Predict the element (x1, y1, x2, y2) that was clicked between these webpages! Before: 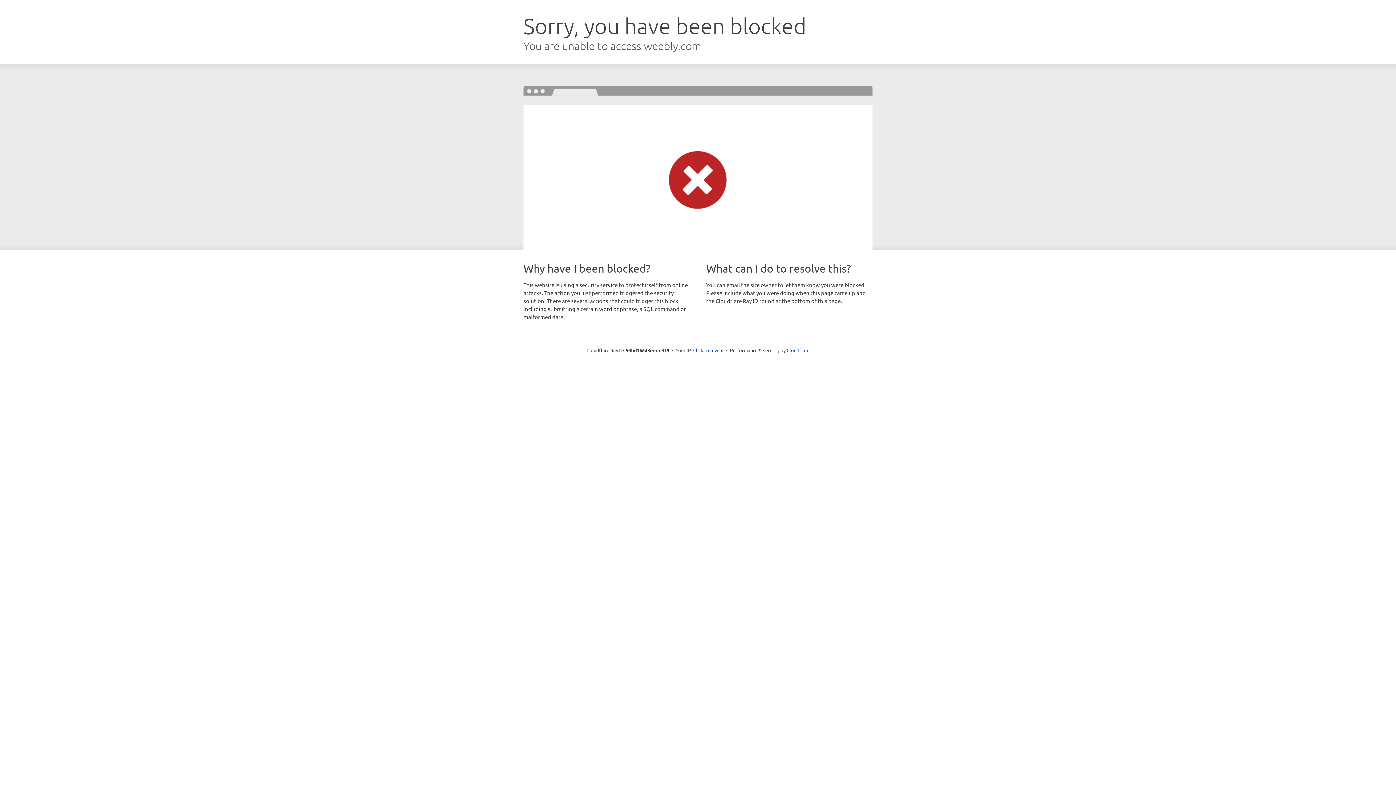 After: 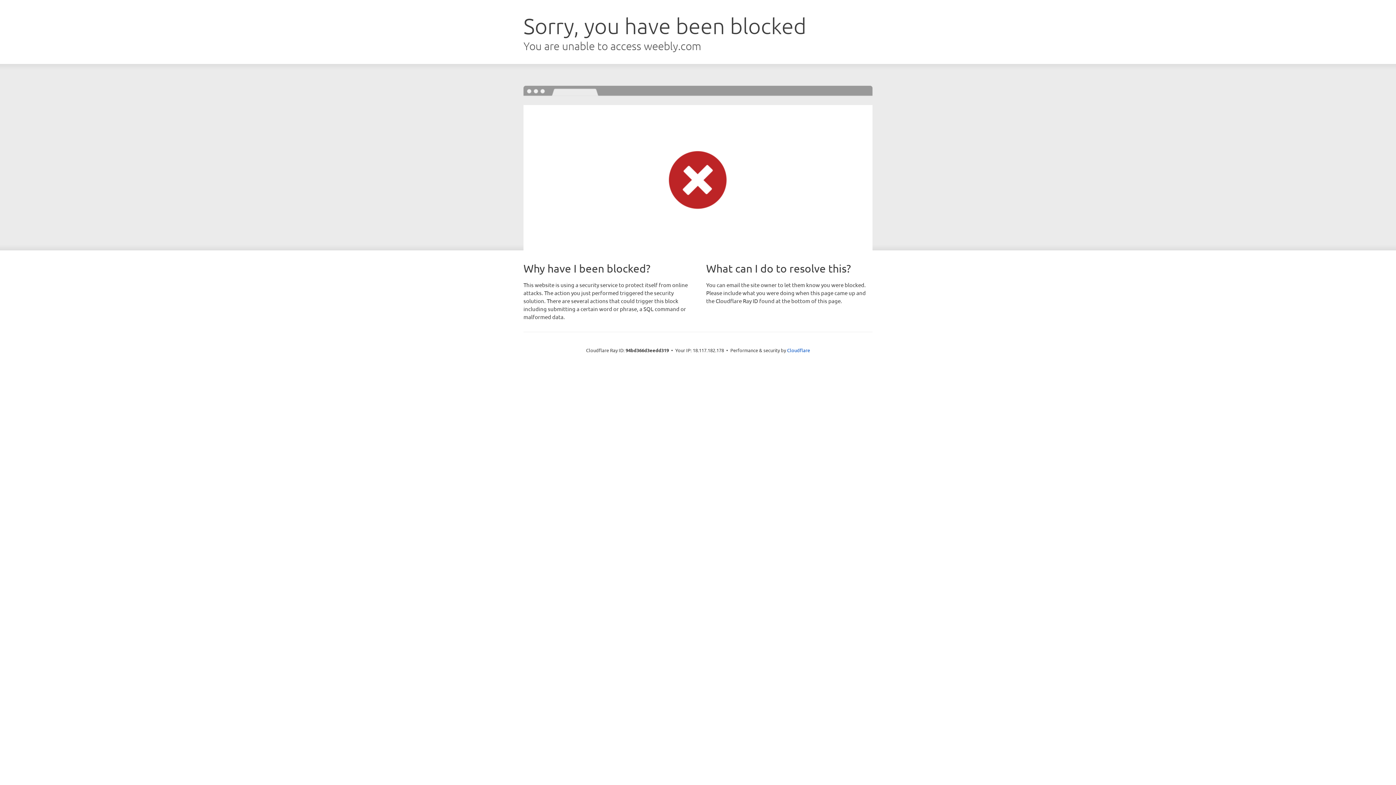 Action: label: Click to reveal bbox: (693, 346, 723, 353)